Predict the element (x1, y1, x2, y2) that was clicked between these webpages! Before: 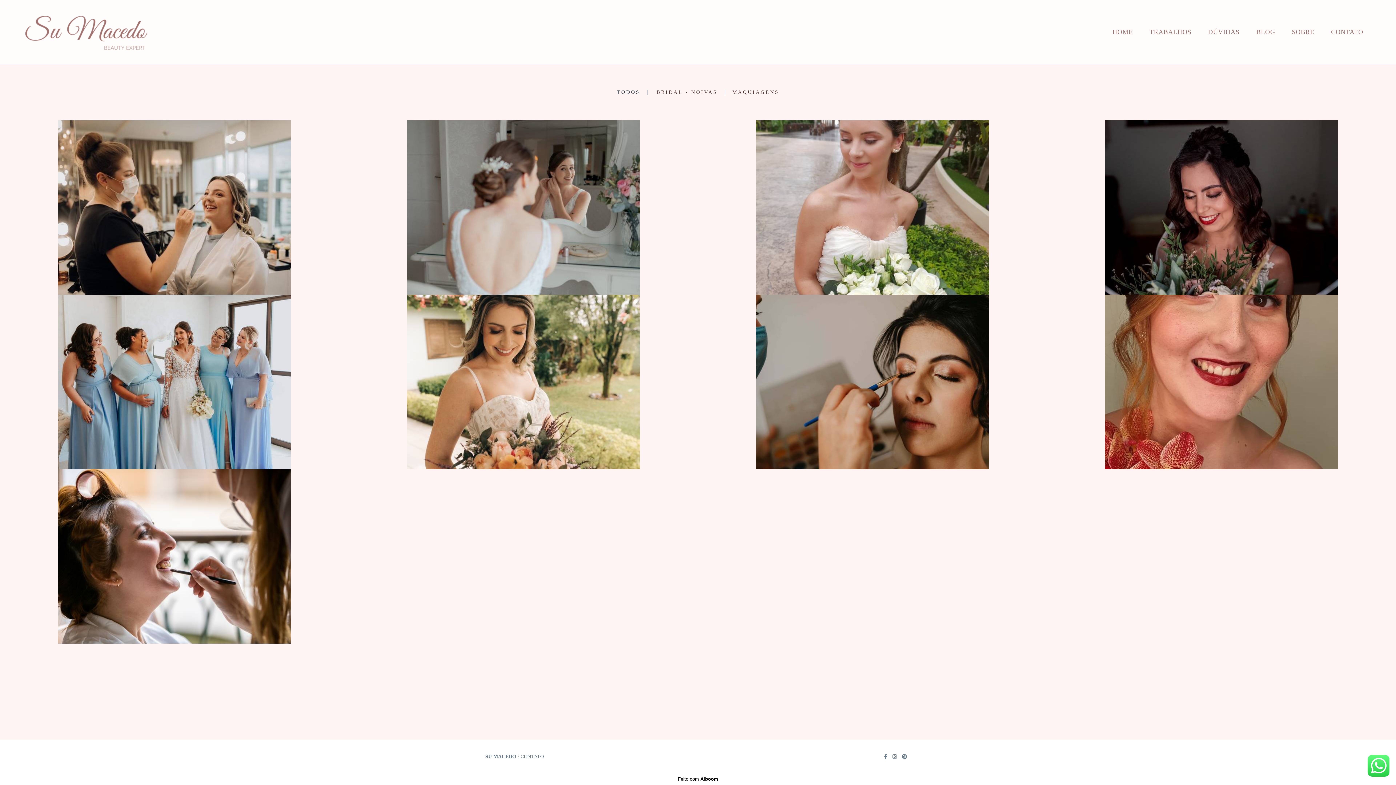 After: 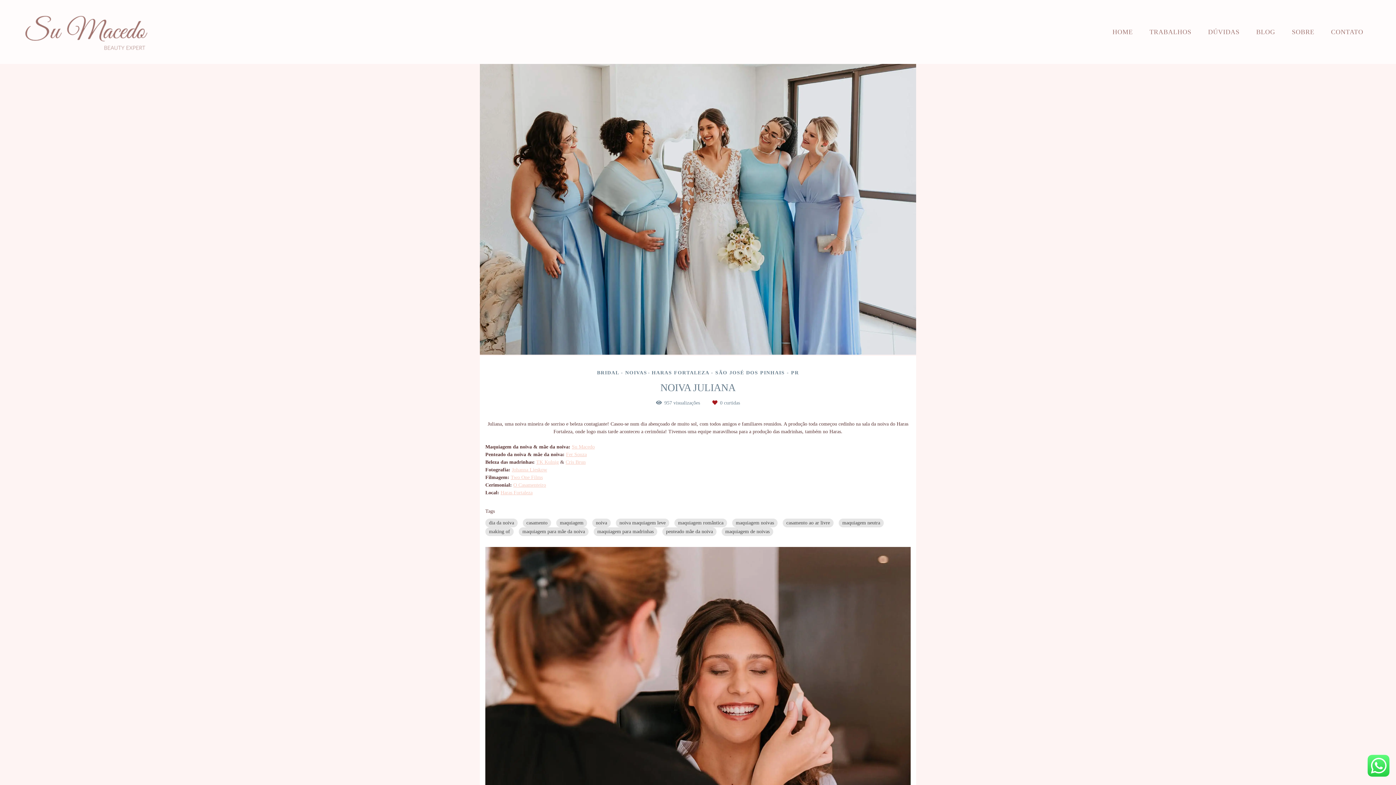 Action: bbox: (0, 294, 349, 469) label: Noiva Juliana
BRIDAL - NOIVAS HARAS FORTALEZA - SÃO JOSÉ DOS PINHAIS - PR
956 0